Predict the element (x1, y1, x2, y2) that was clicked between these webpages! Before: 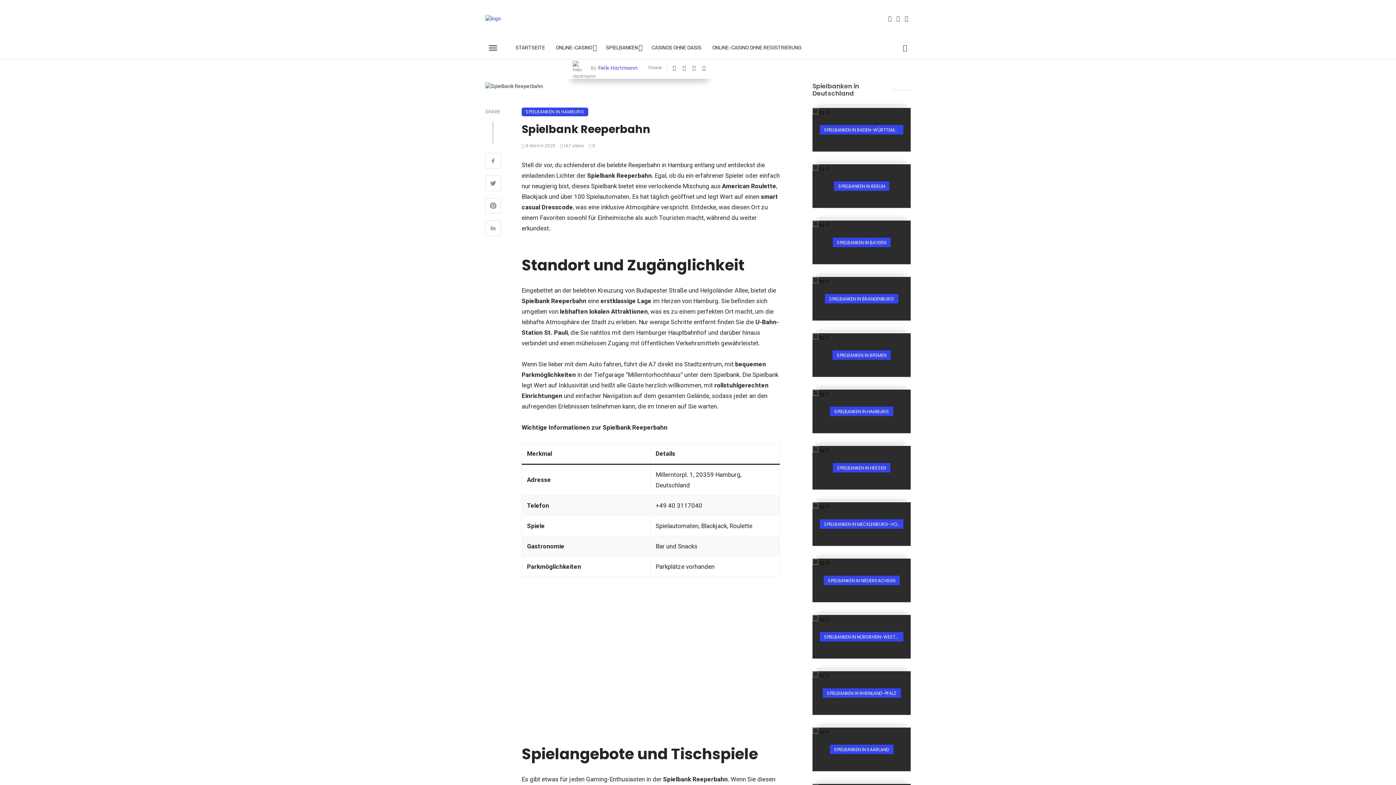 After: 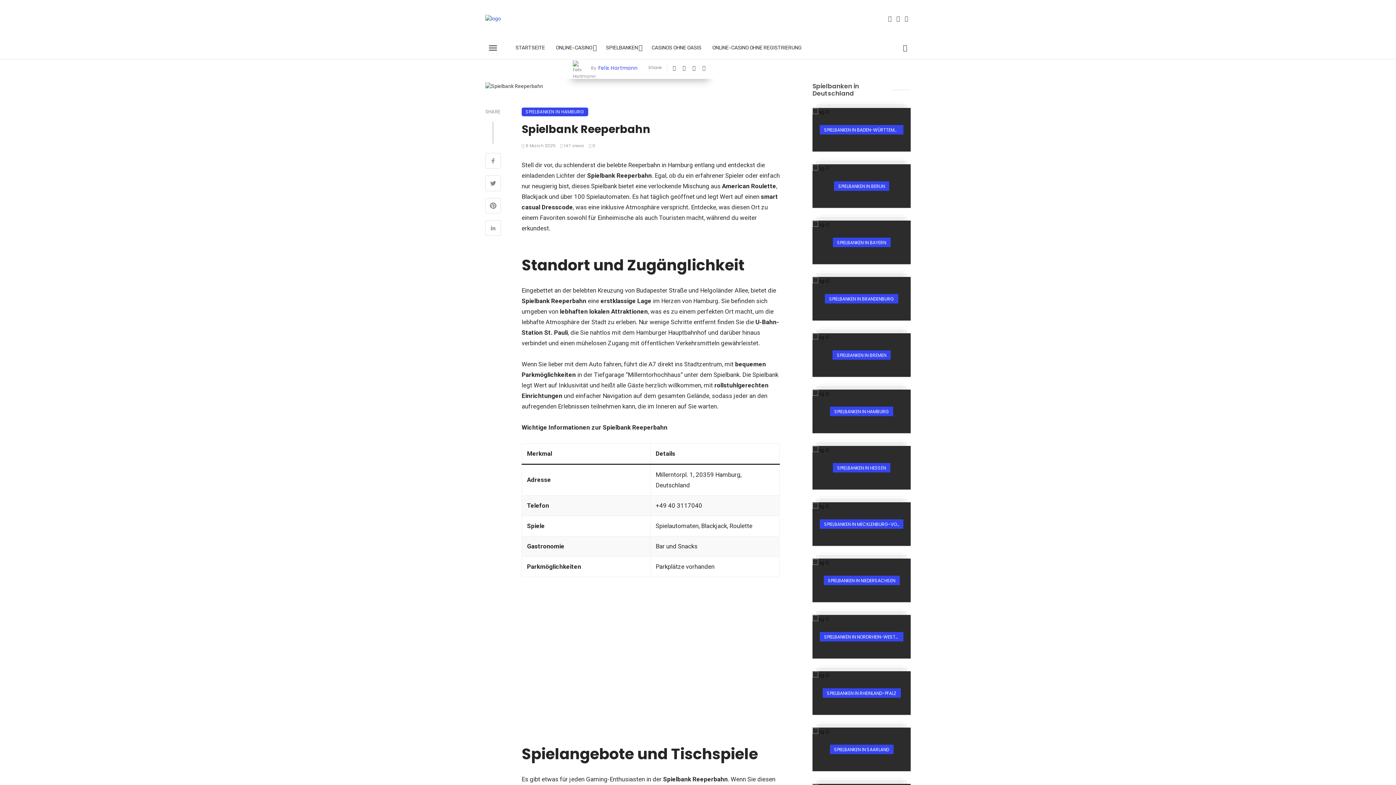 Action: label: 0 bbox: (588, 142, 595, 148)